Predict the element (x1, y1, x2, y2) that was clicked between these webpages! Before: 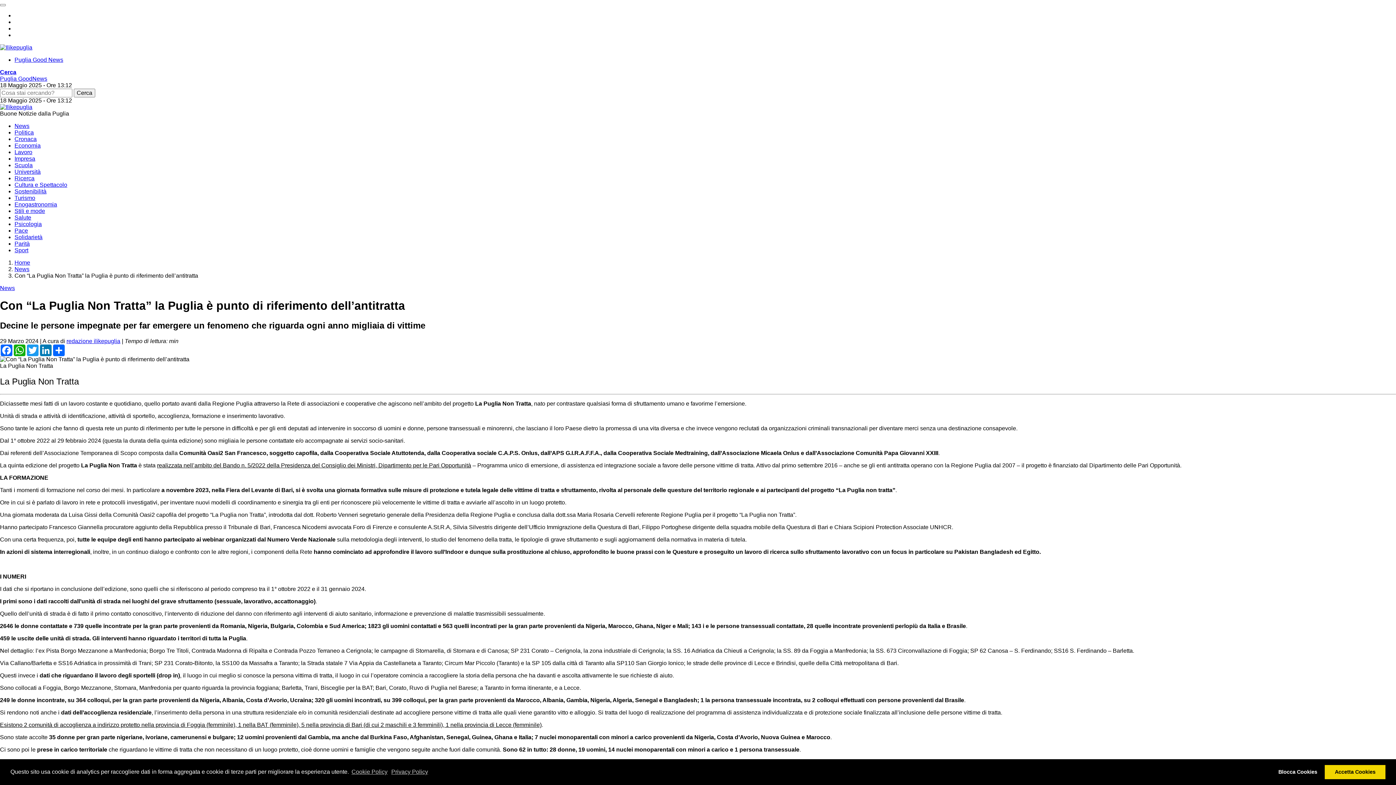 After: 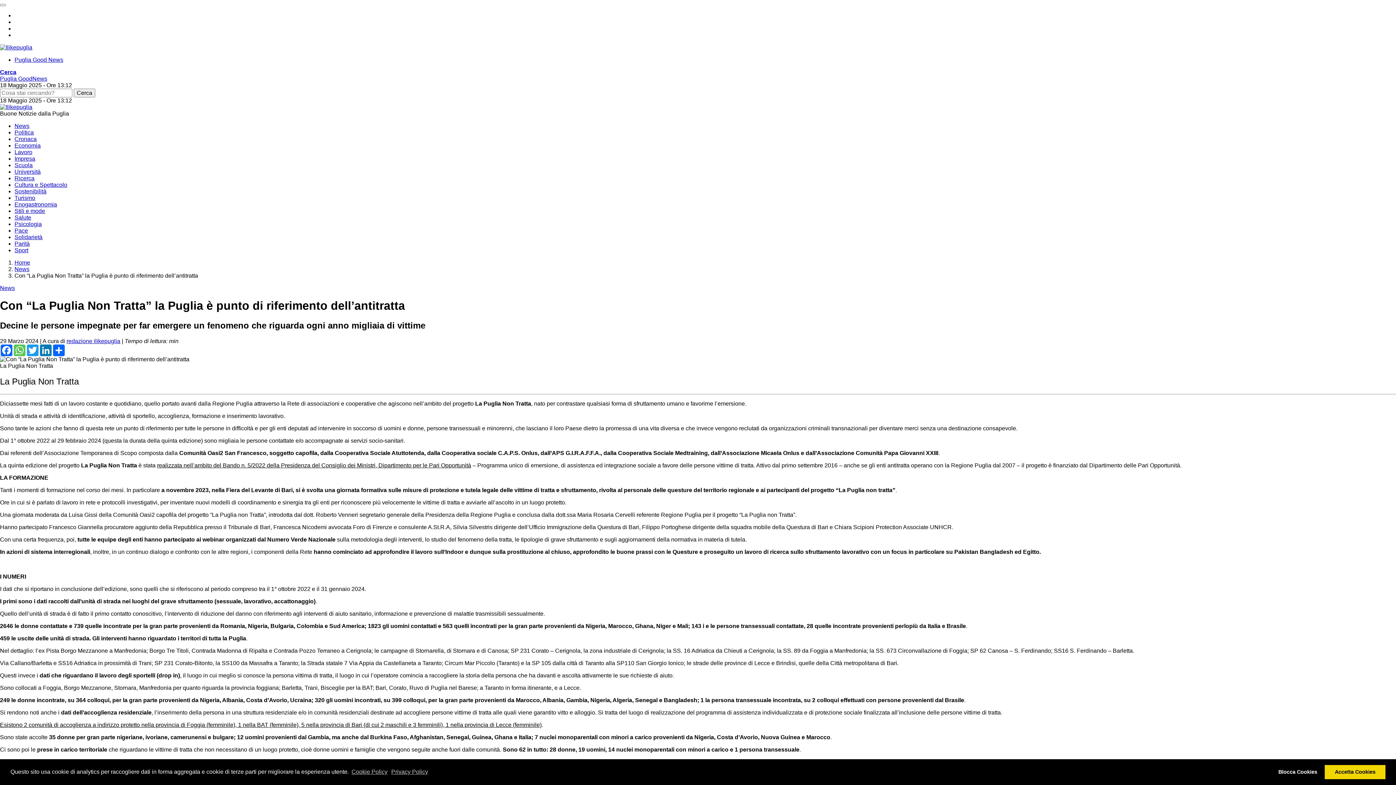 Action: bbox: (13, 344, 26, 356) label: WhatsApp